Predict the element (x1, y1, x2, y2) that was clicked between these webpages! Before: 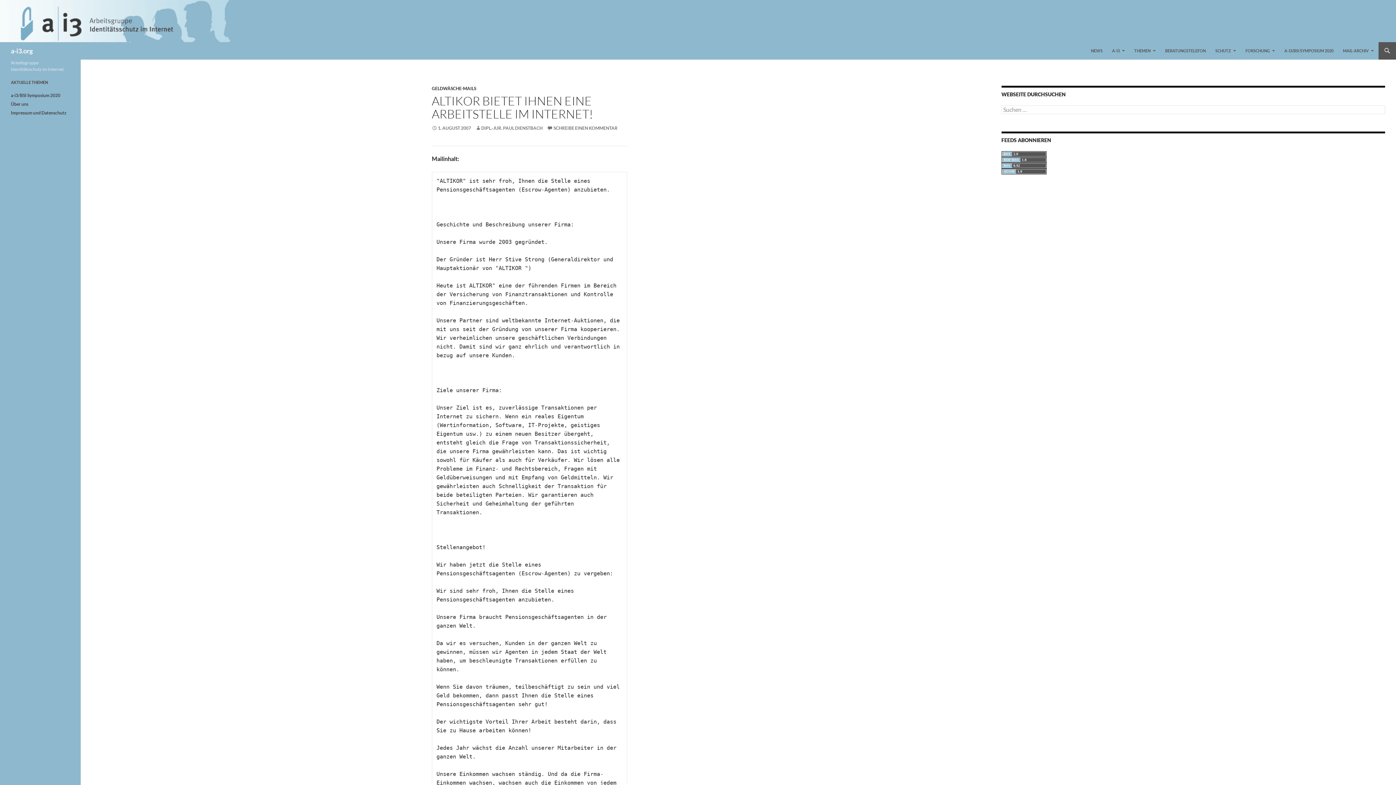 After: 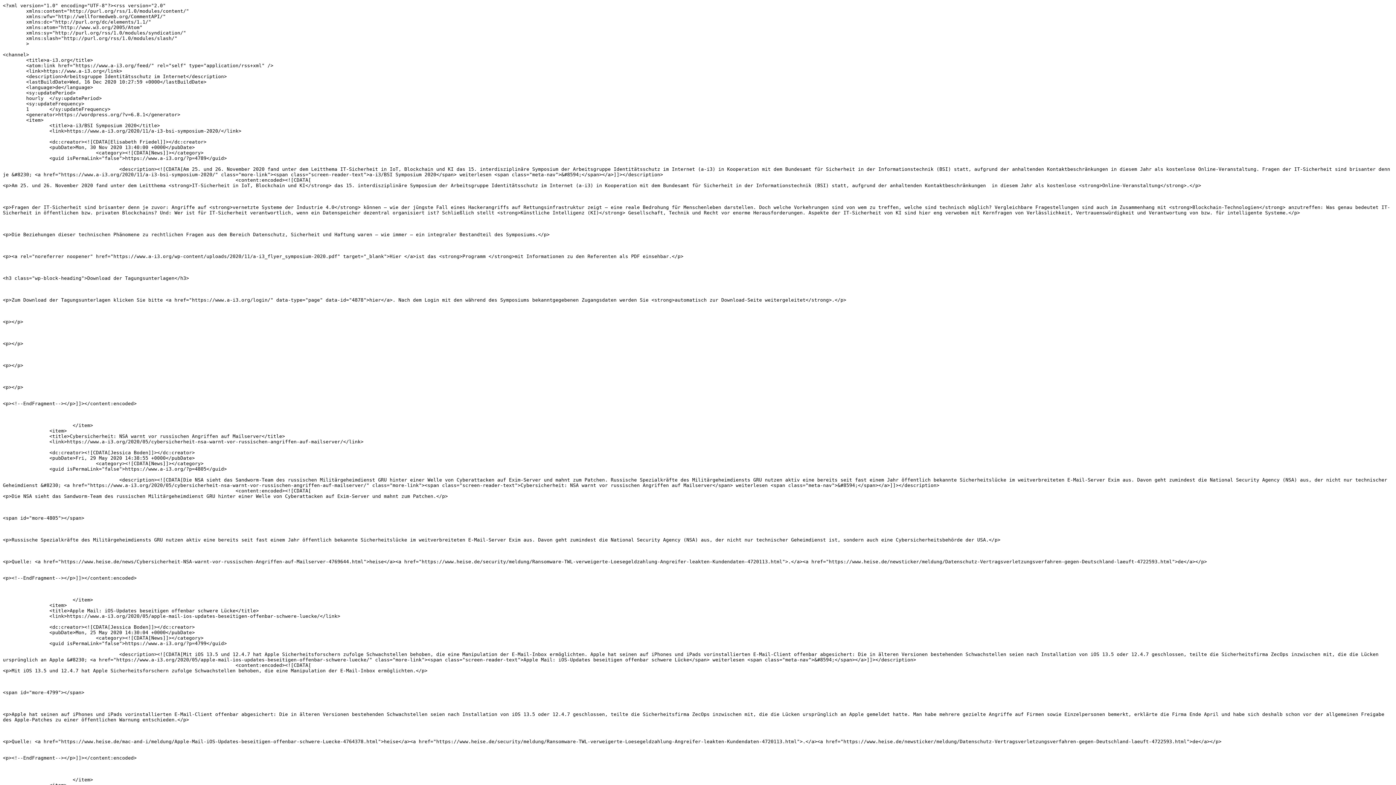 Action: label: RSS	2.0 bbox: (1001, 151, 1046, 157)